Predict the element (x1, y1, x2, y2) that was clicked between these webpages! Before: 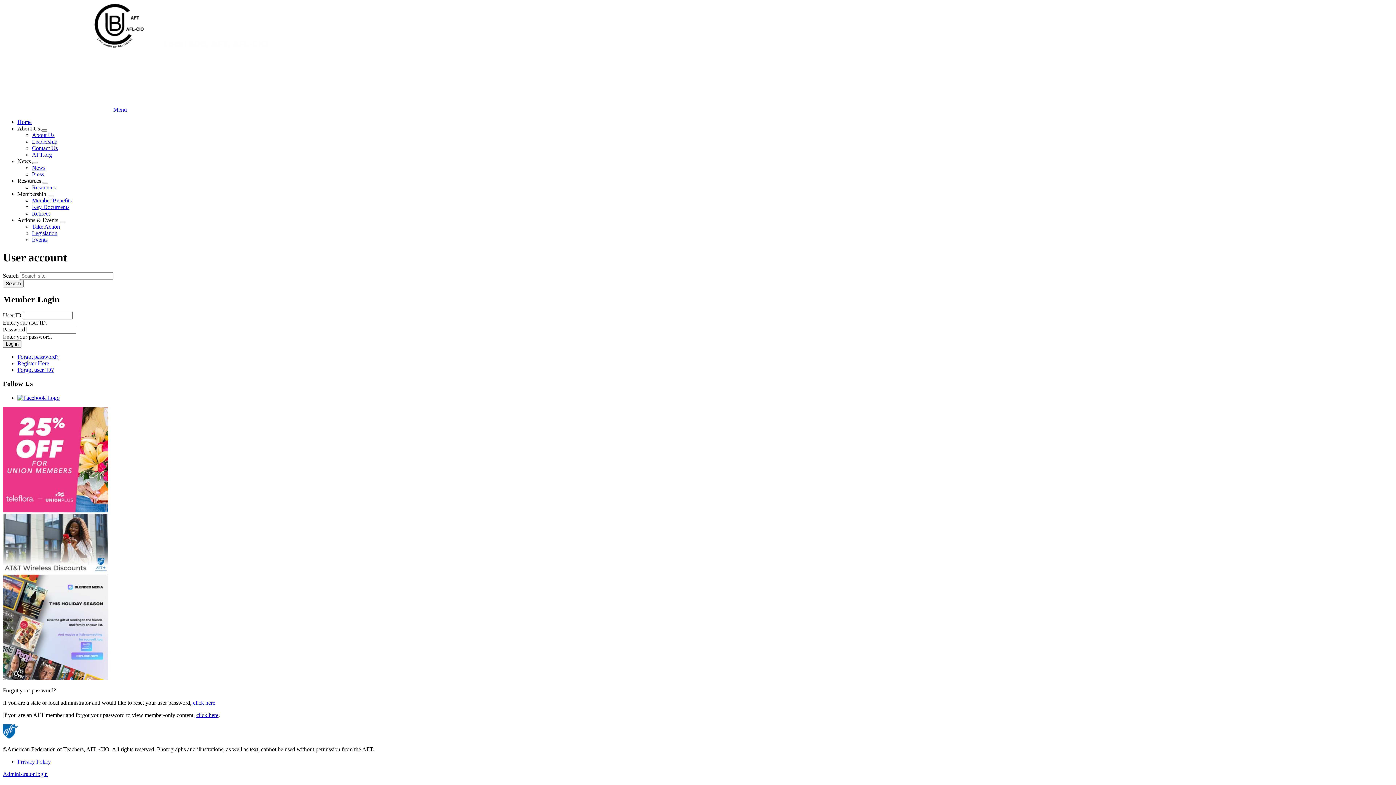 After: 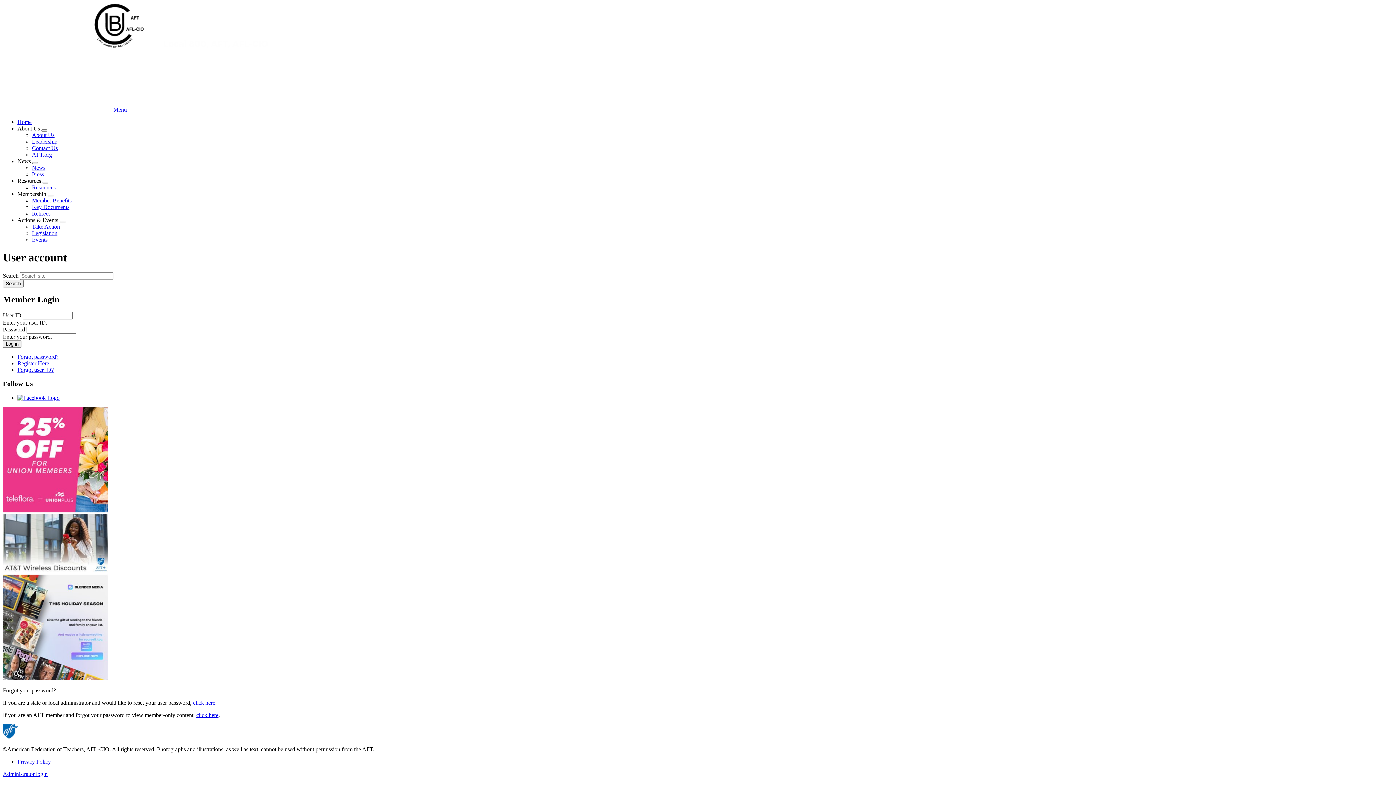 Action: bbox: (2, 734, 18, 740)